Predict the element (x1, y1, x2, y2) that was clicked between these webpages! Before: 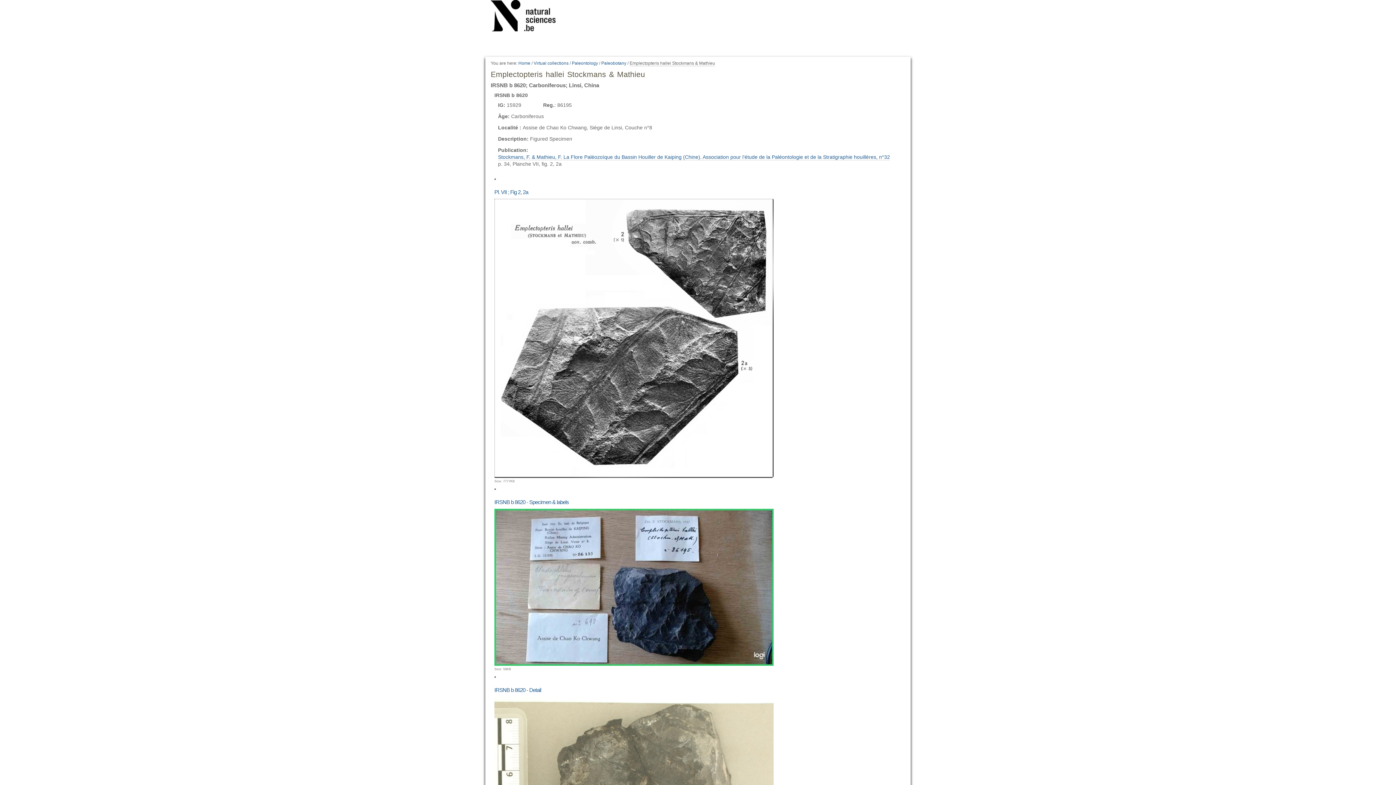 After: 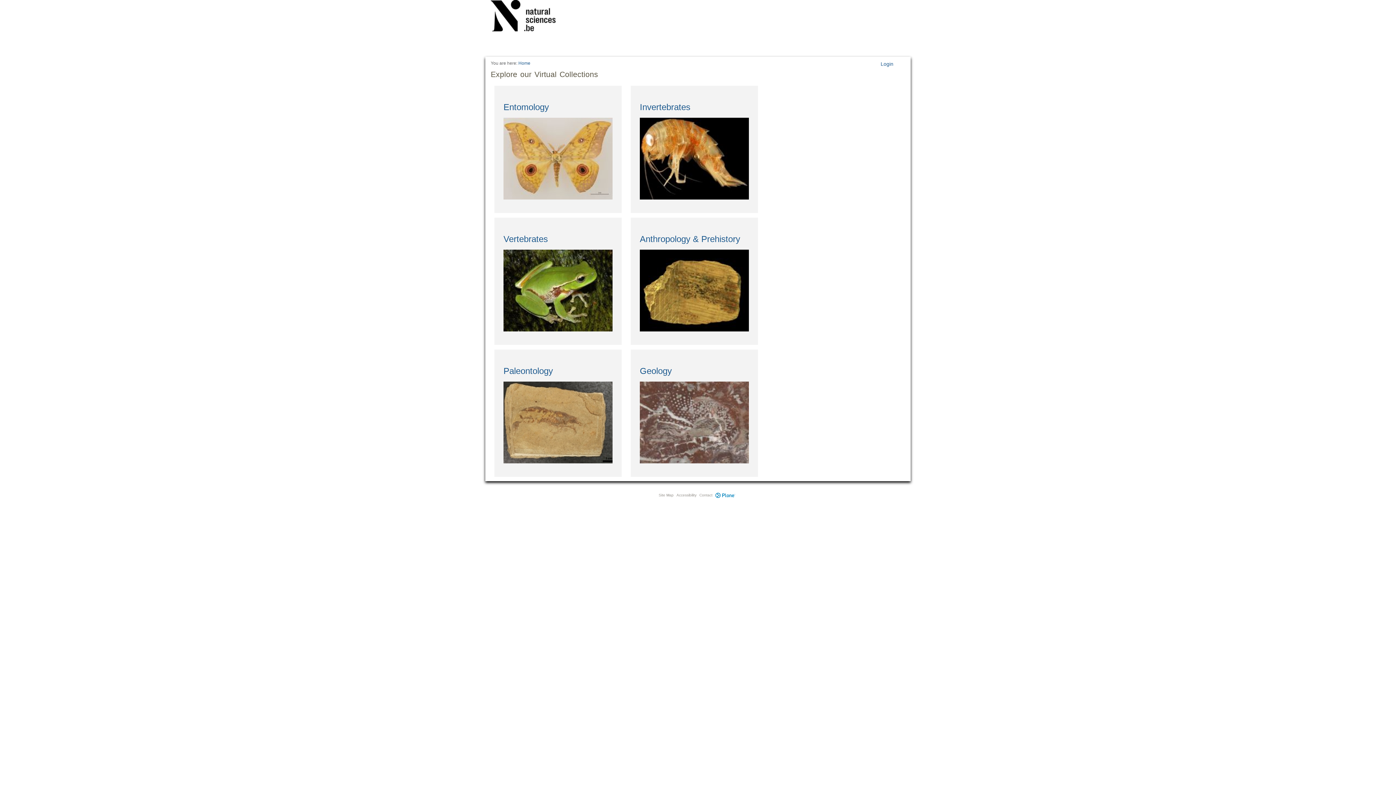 Action: bbox: (490, 0, 565, 34)